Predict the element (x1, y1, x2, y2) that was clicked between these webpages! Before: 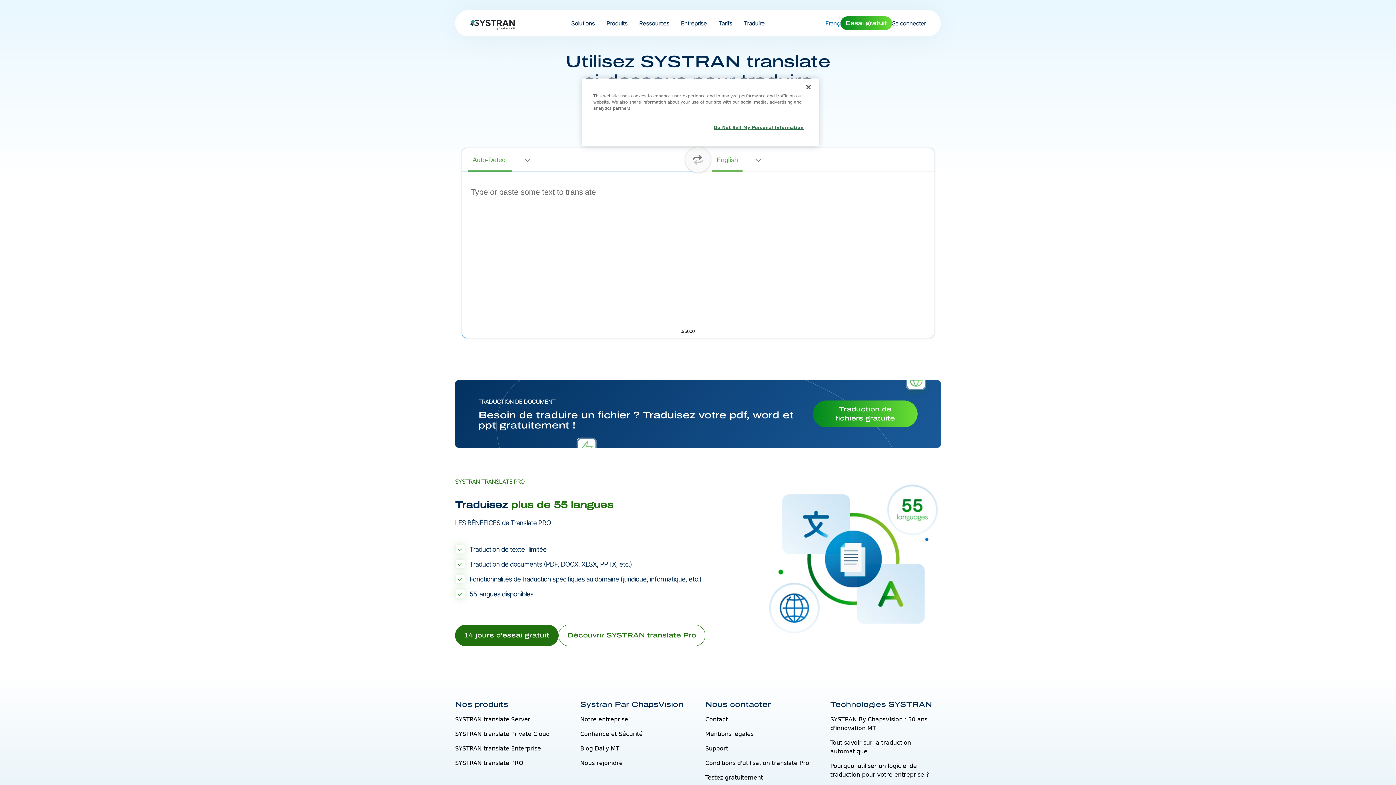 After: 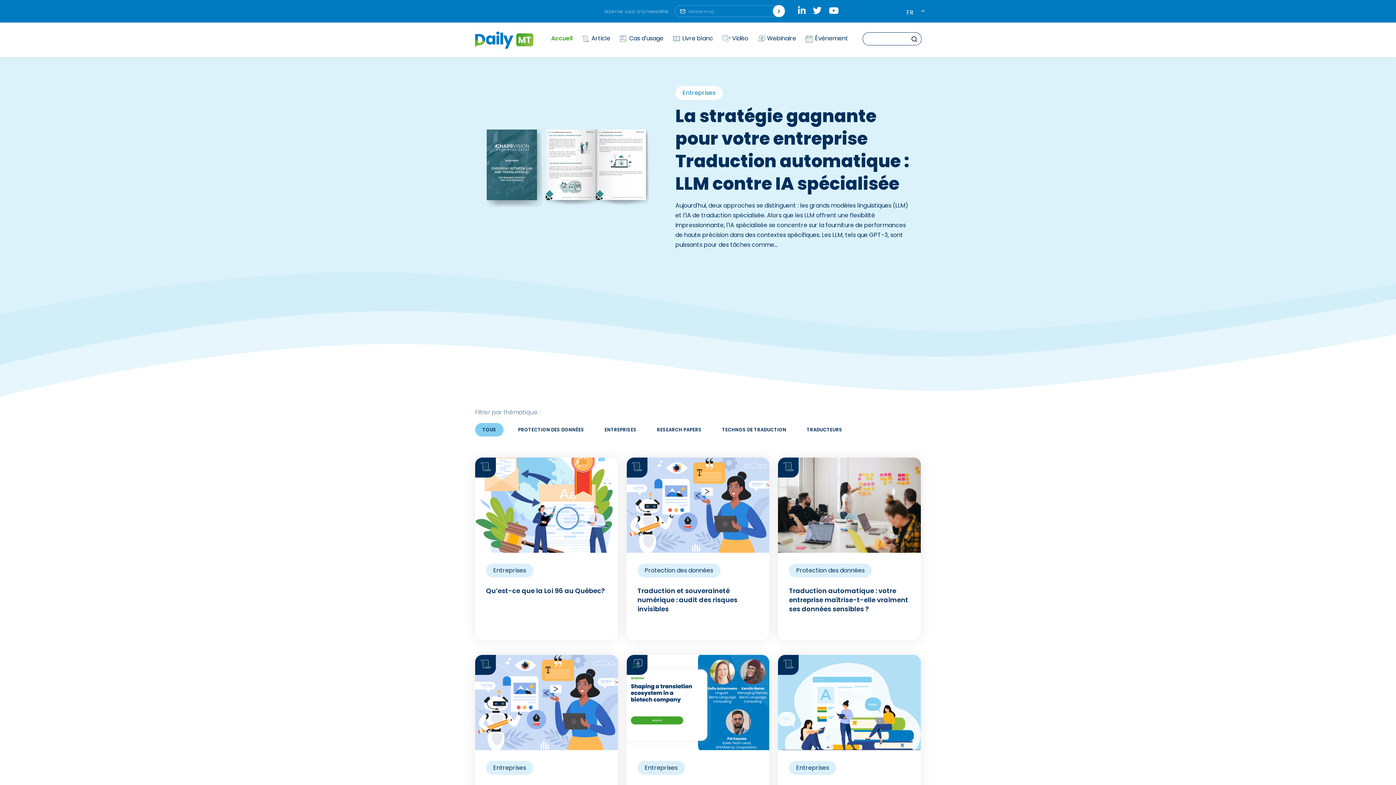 Action: bbox: (580, 745, 619, 752) label: Blog Daily MT